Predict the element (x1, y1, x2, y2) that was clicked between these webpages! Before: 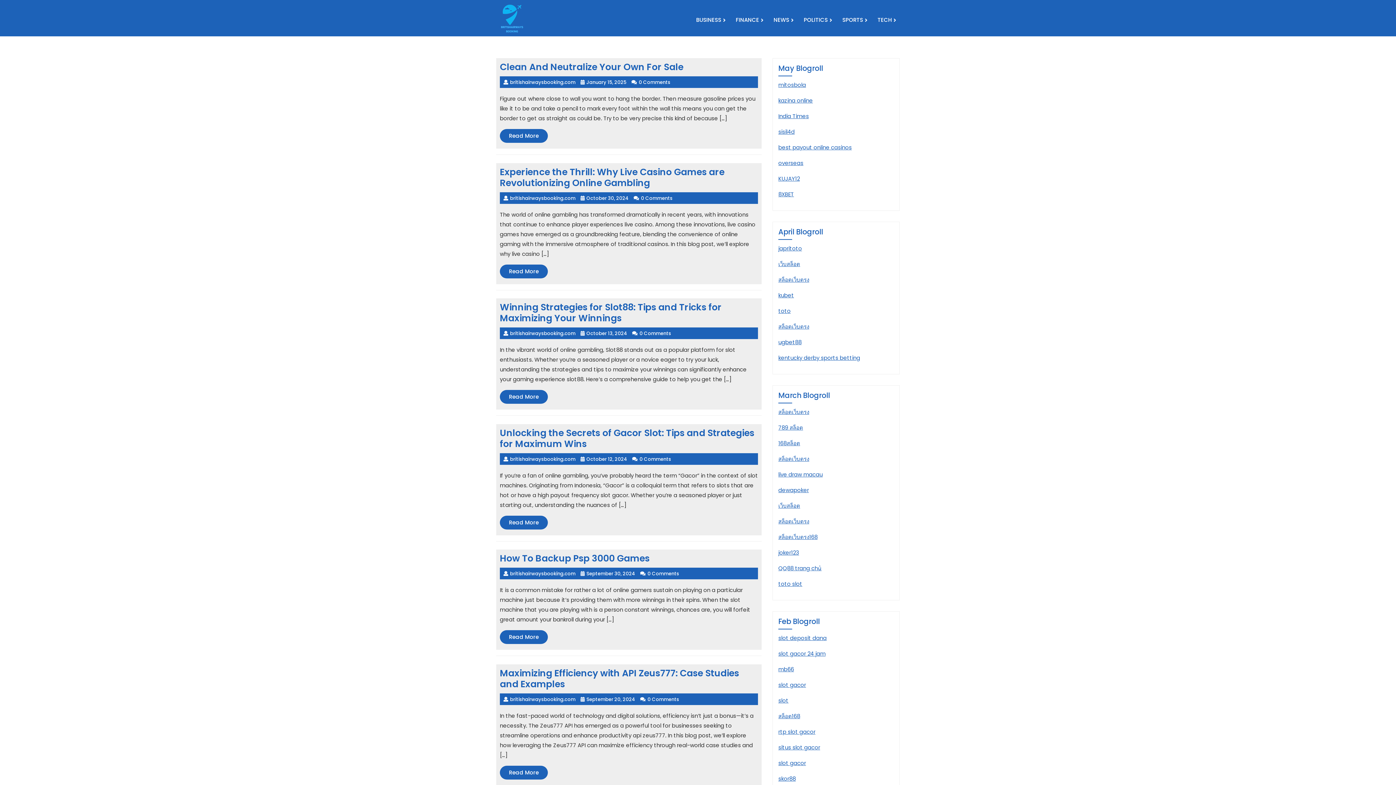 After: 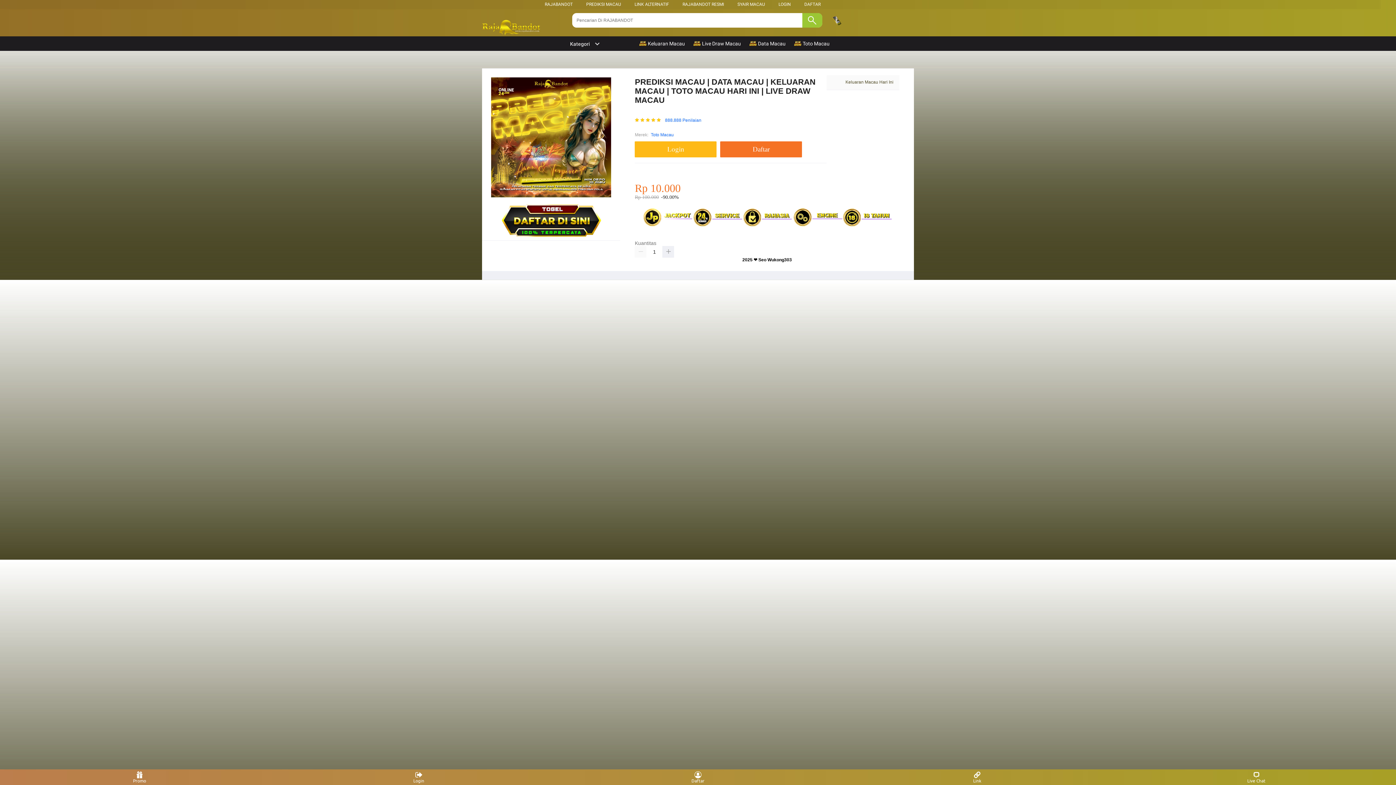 Action: bbox: (778, 470, 822, 478) label: live draw macau